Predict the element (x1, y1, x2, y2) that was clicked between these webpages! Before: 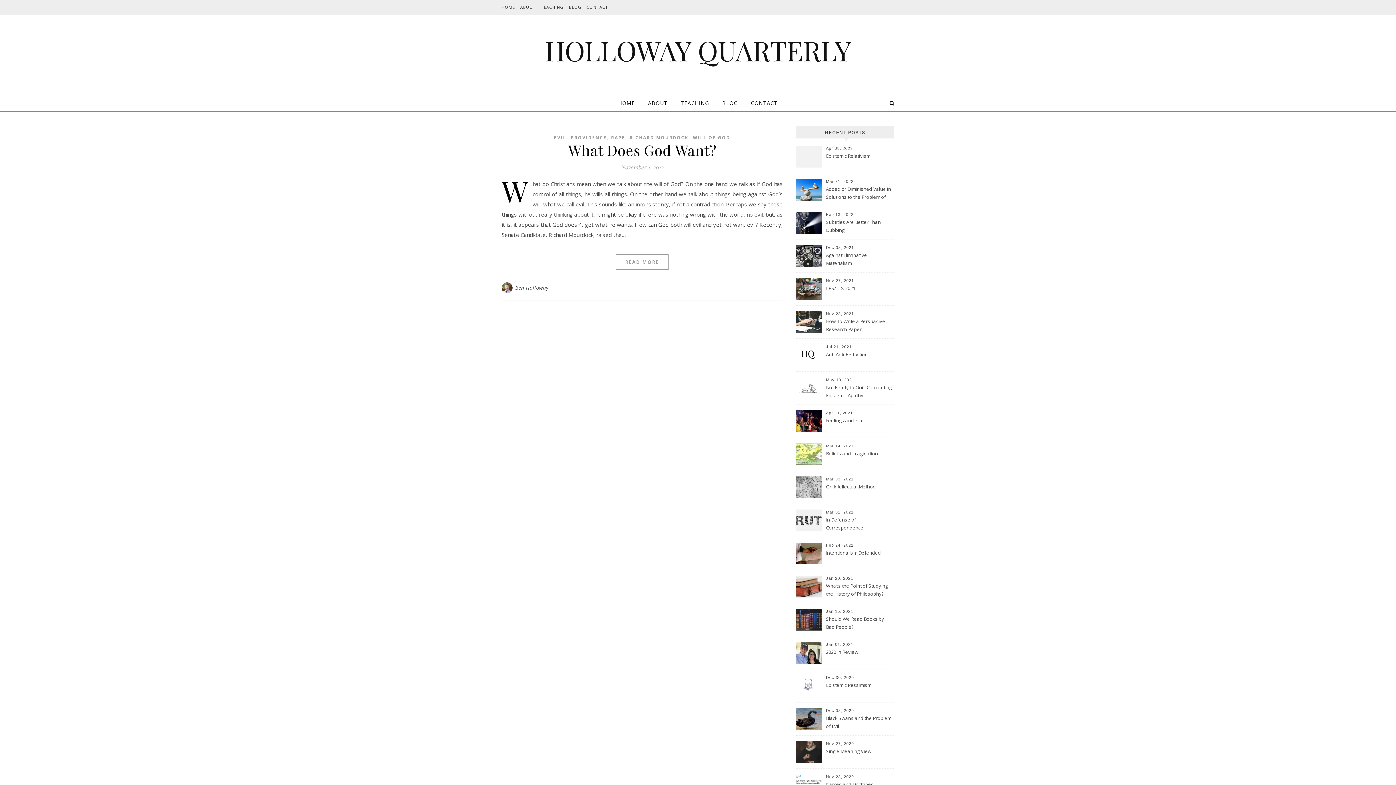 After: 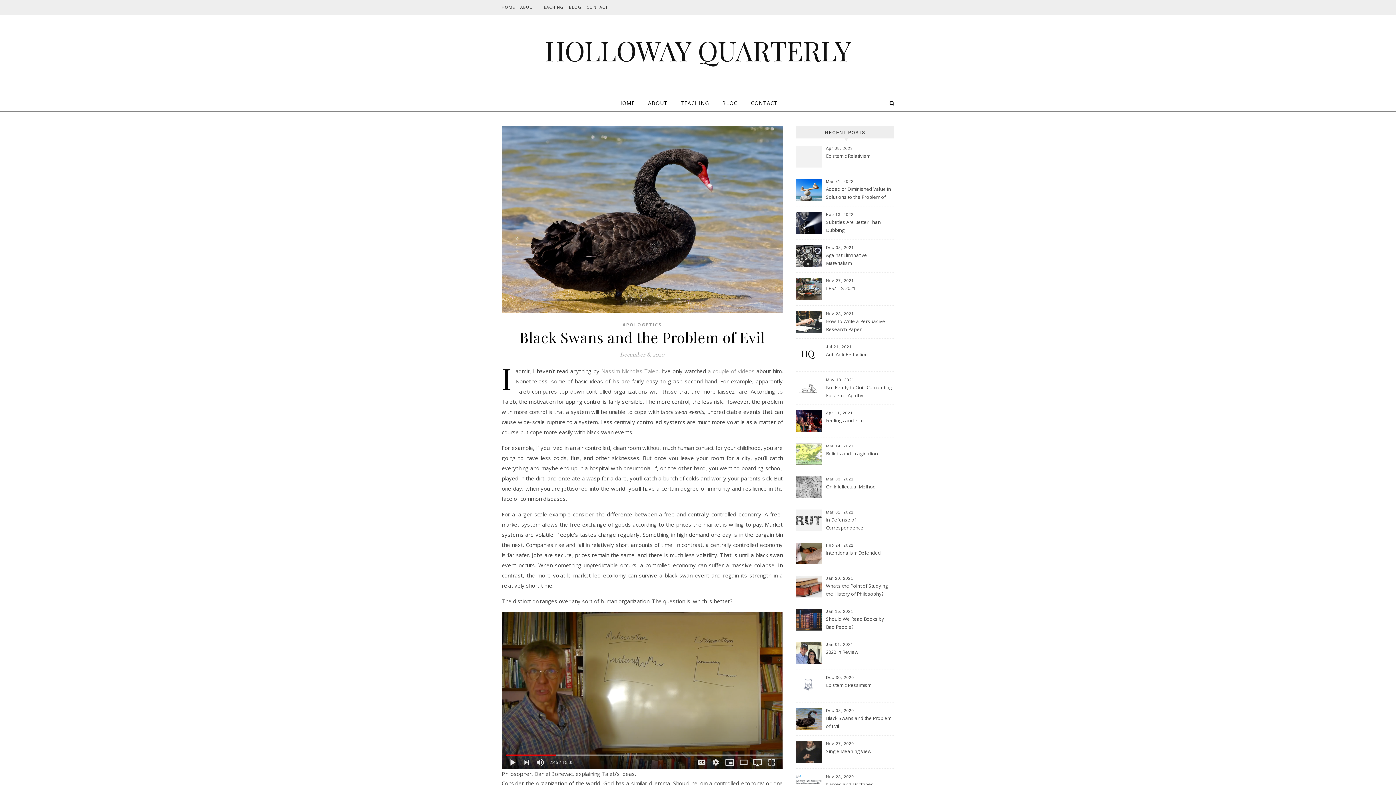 Action: bbox: (826, 714, 893, 731) label: Black Swans and the Problem of Evil